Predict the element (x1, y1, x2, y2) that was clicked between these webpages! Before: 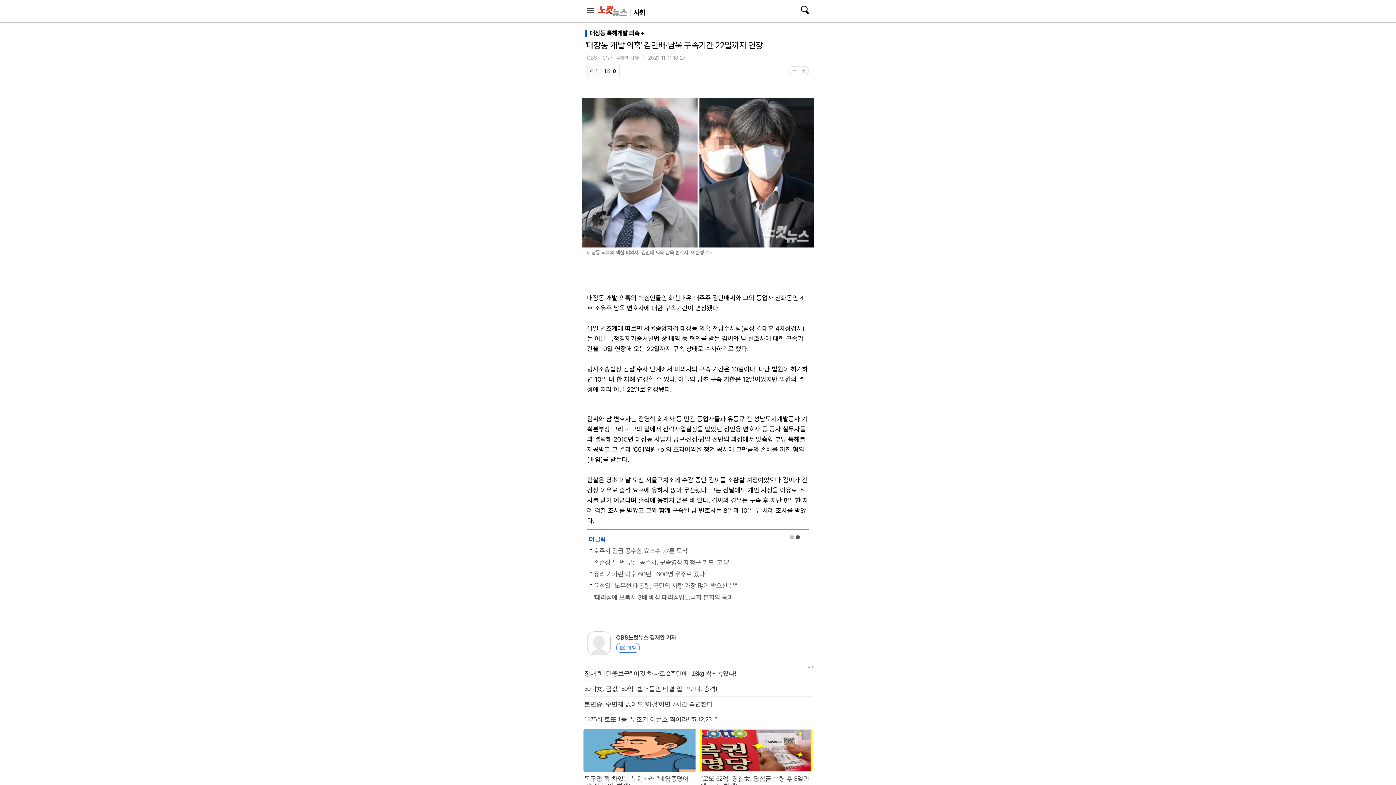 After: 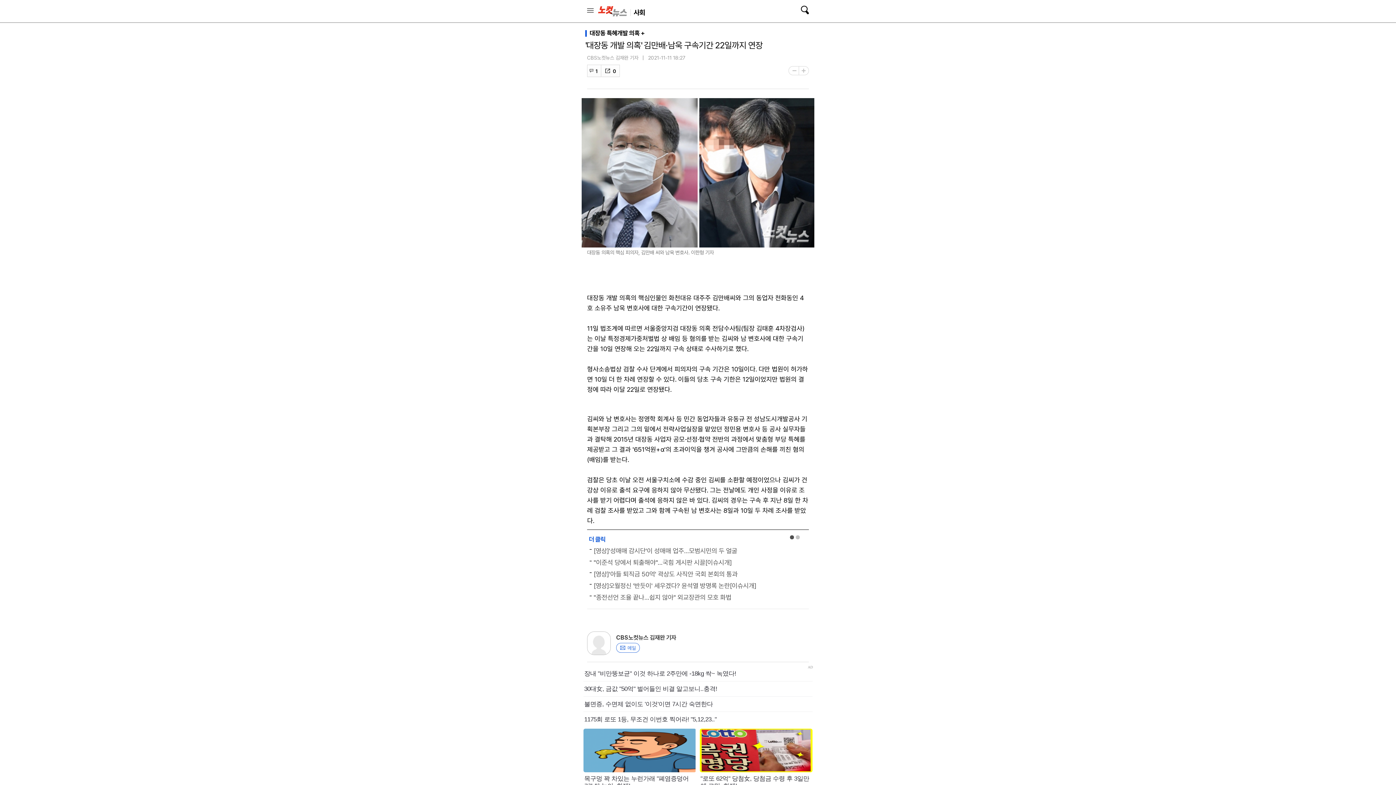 Action: label: 메일 bbox: (616, 643, 640, 653)